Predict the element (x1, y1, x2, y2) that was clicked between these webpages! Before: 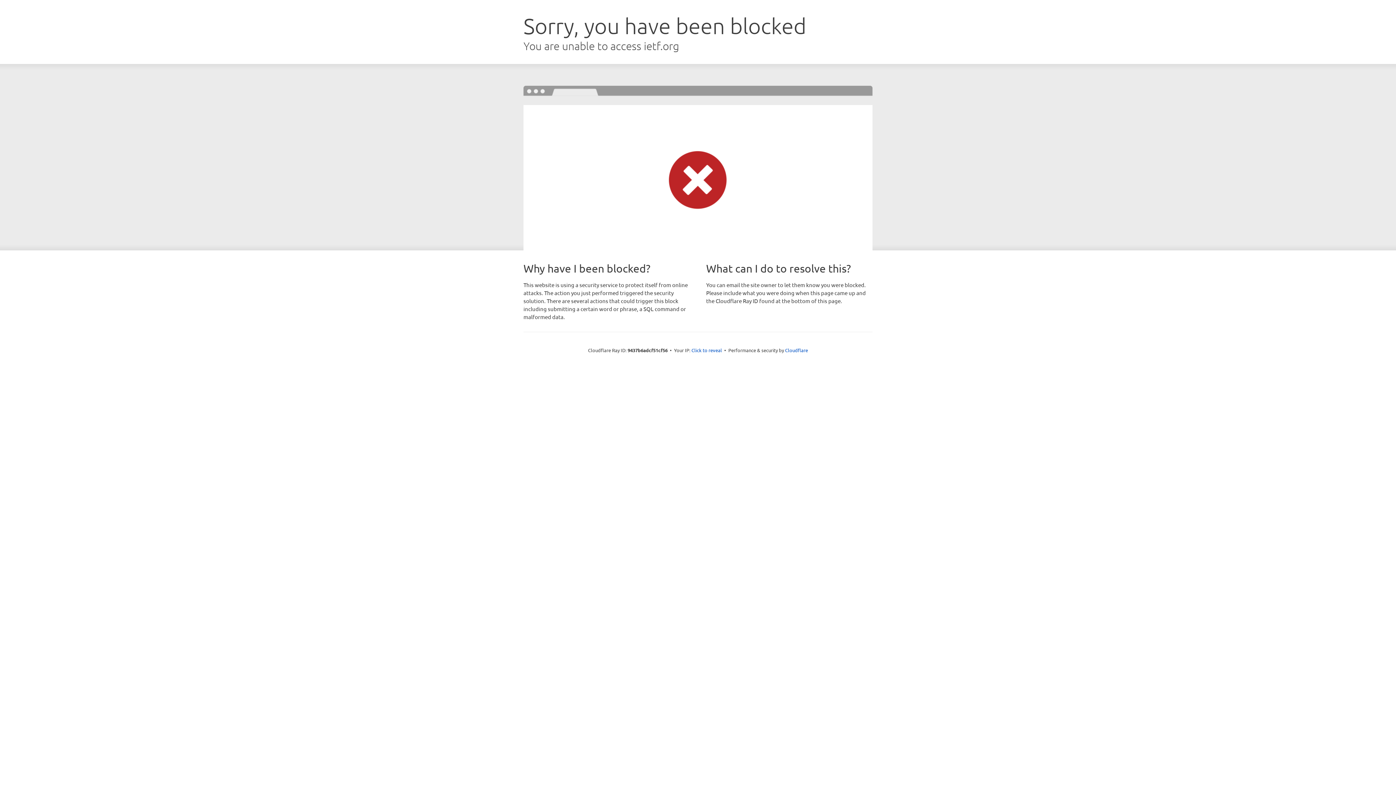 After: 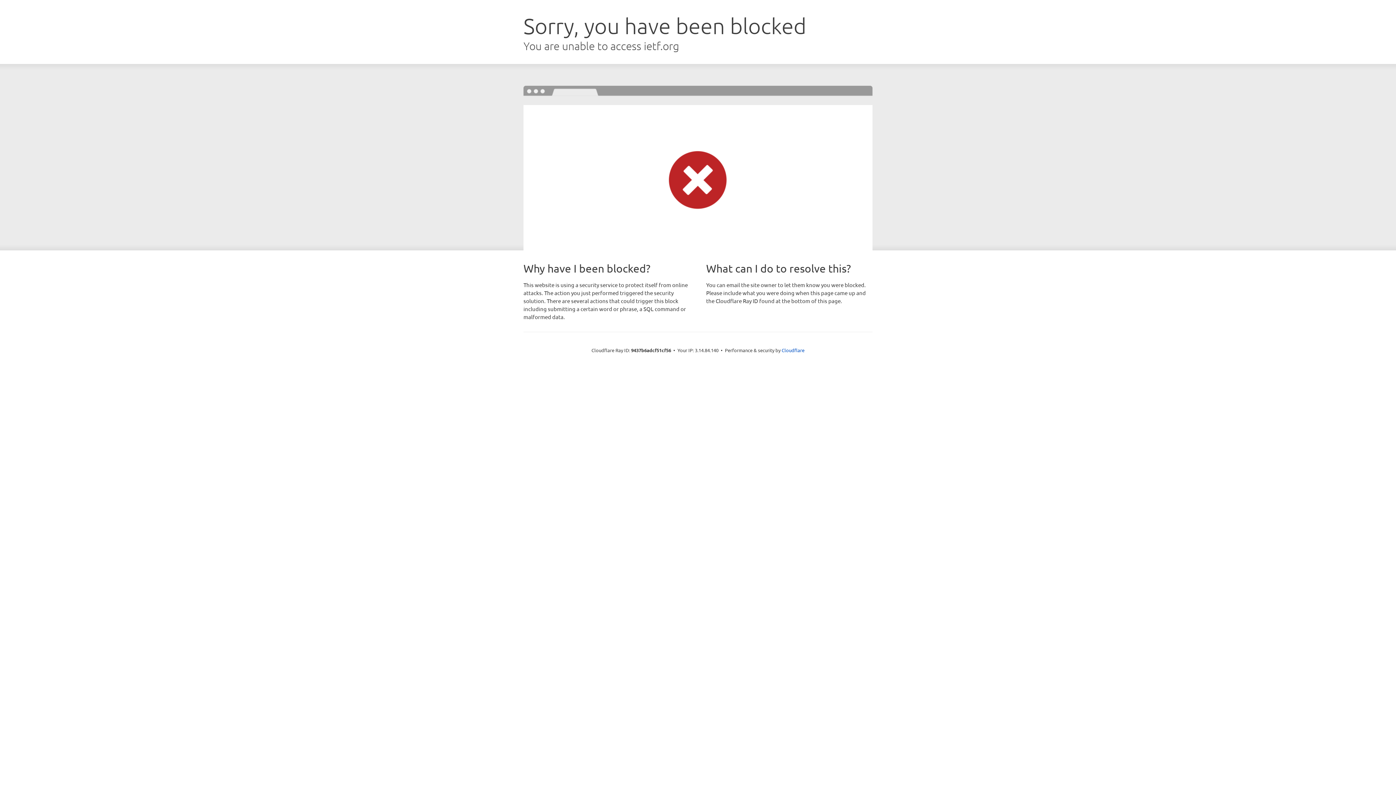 Action: bbox: (691, 346, 722, 353) label: Click to reveal